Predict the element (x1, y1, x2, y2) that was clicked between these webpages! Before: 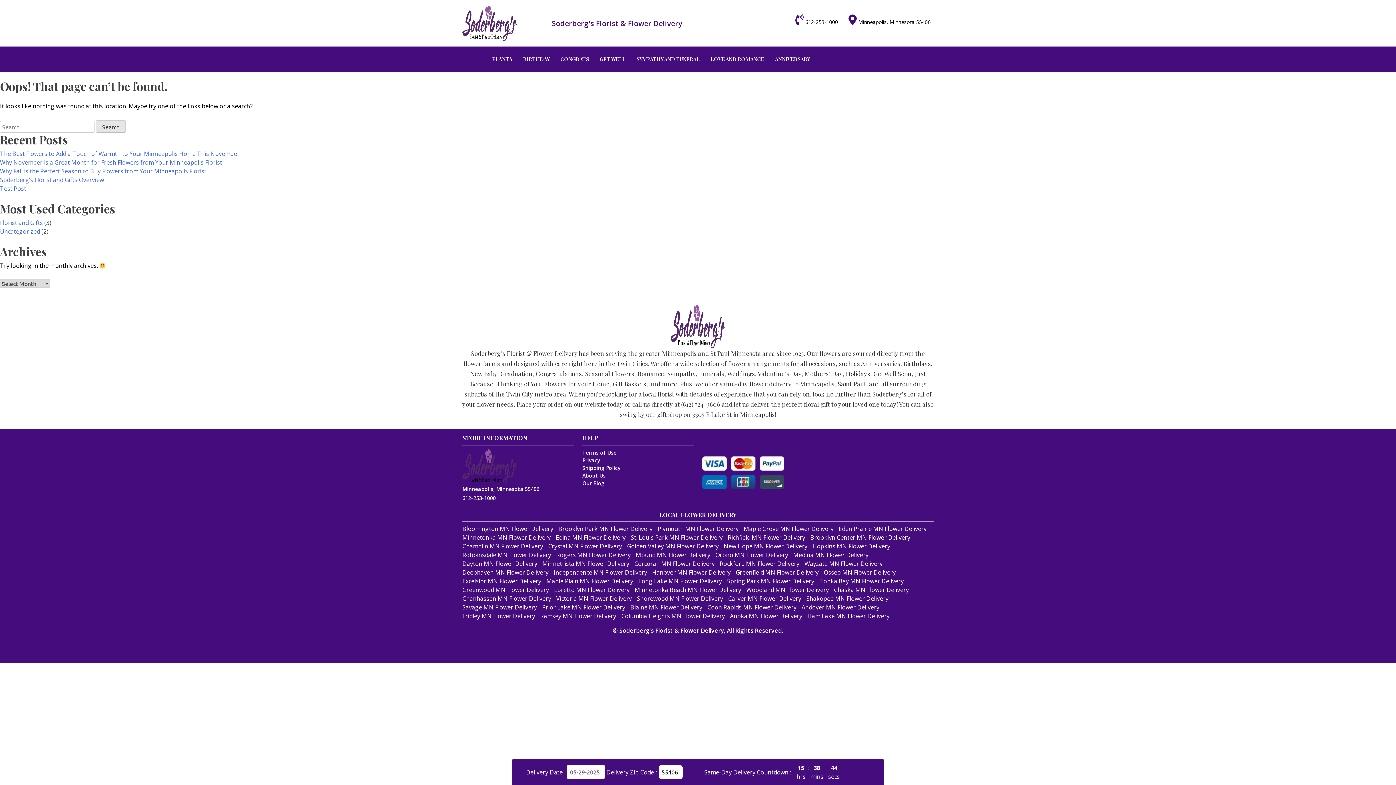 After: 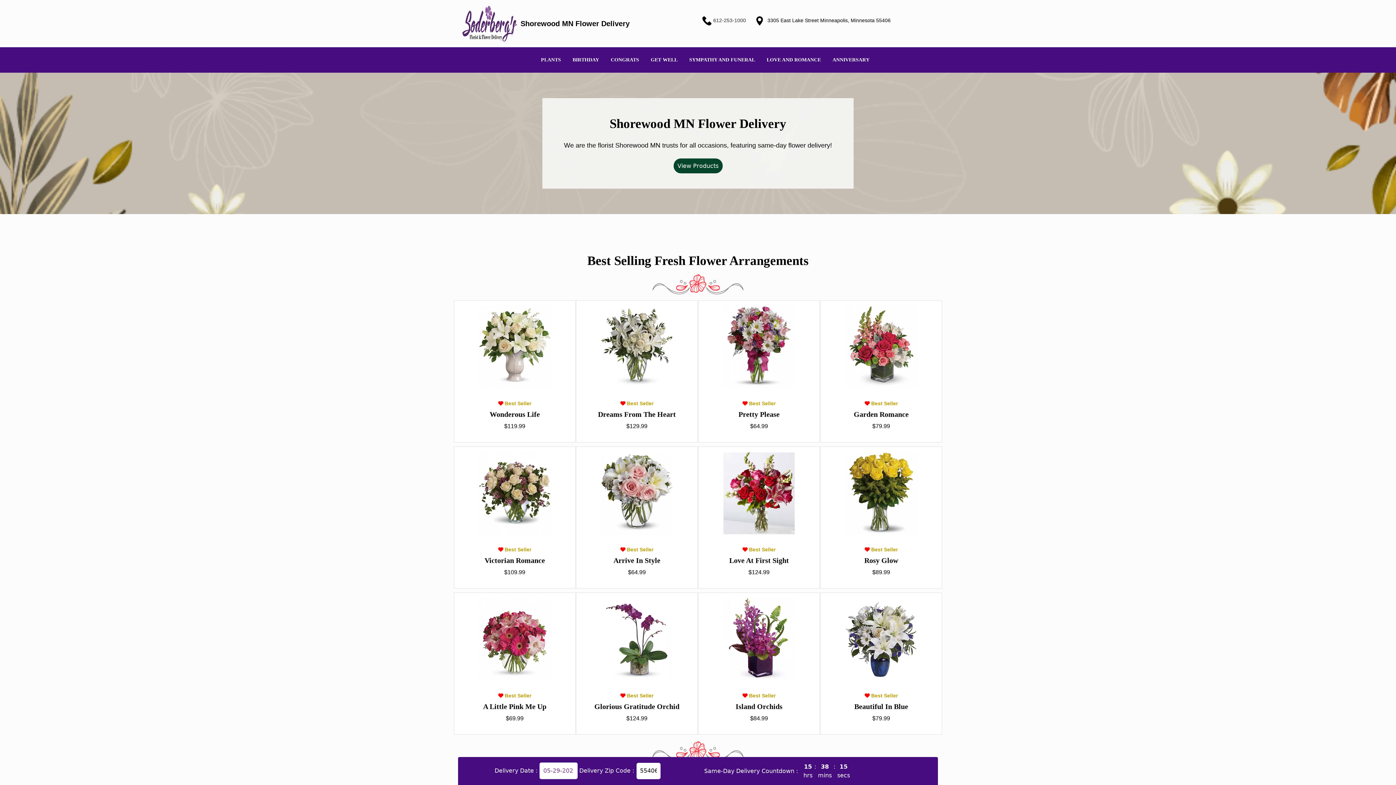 Action: bbox: (637, 523, 723, 531) label: Shorewood MN Flower Delivery